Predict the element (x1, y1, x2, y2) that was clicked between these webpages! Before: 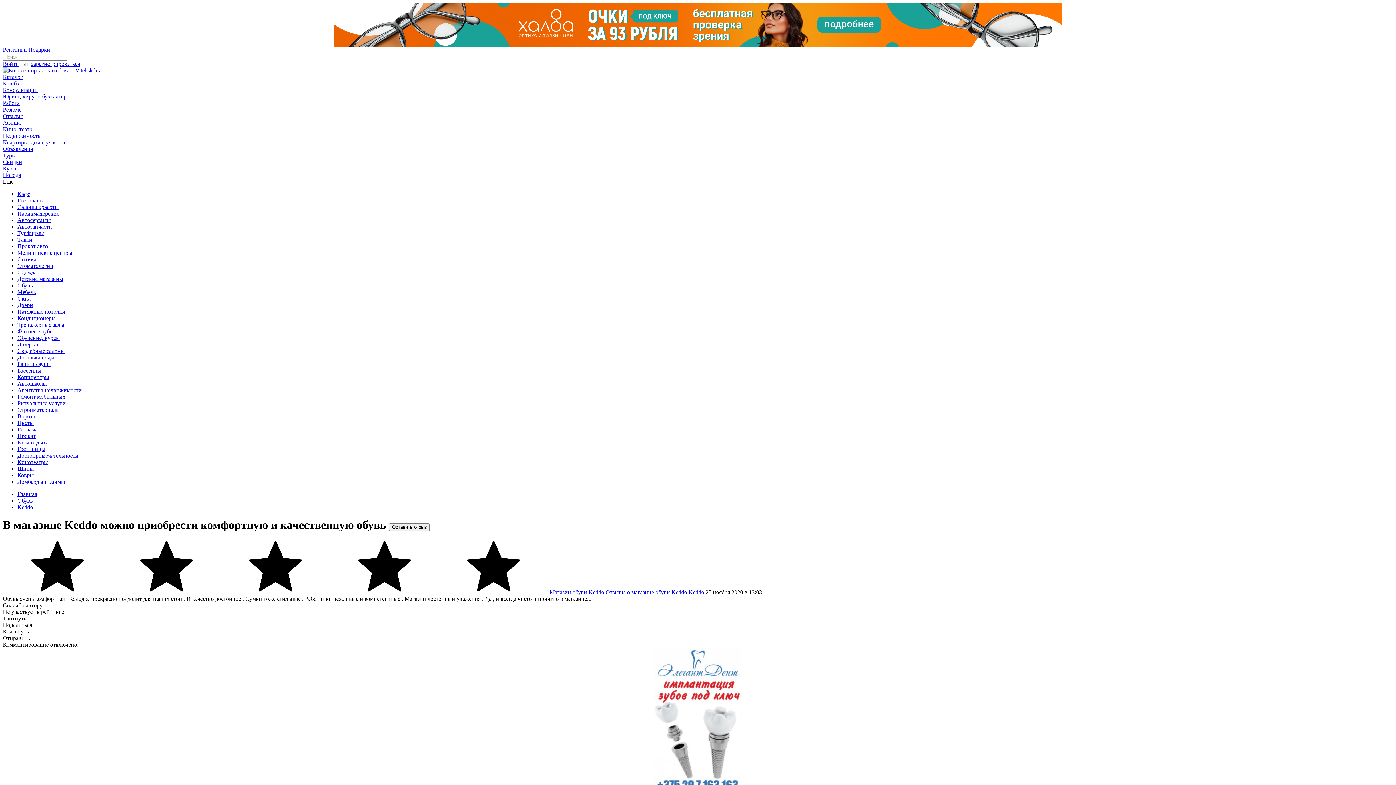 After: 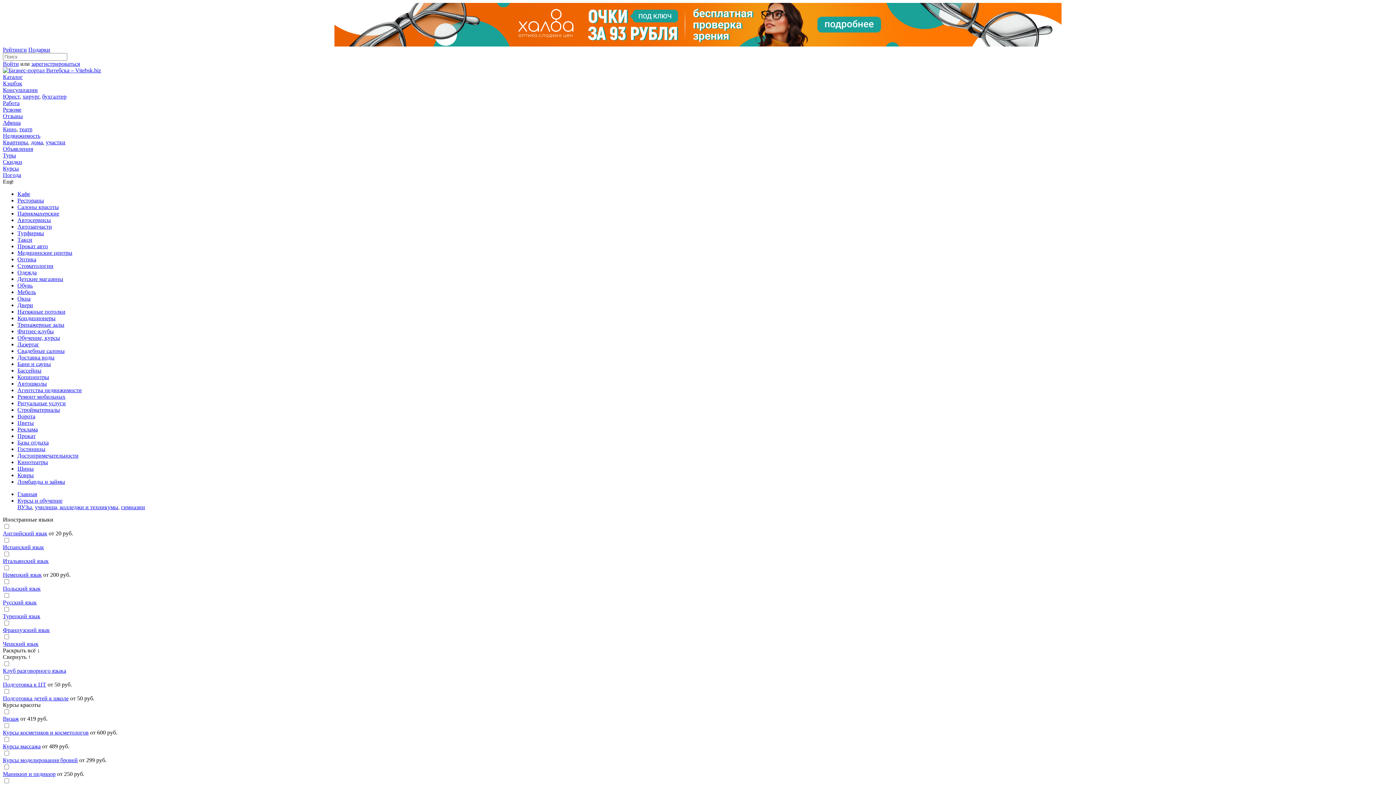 Action: label: Обучение, курсы bbox: (17, 334, 60, 341)